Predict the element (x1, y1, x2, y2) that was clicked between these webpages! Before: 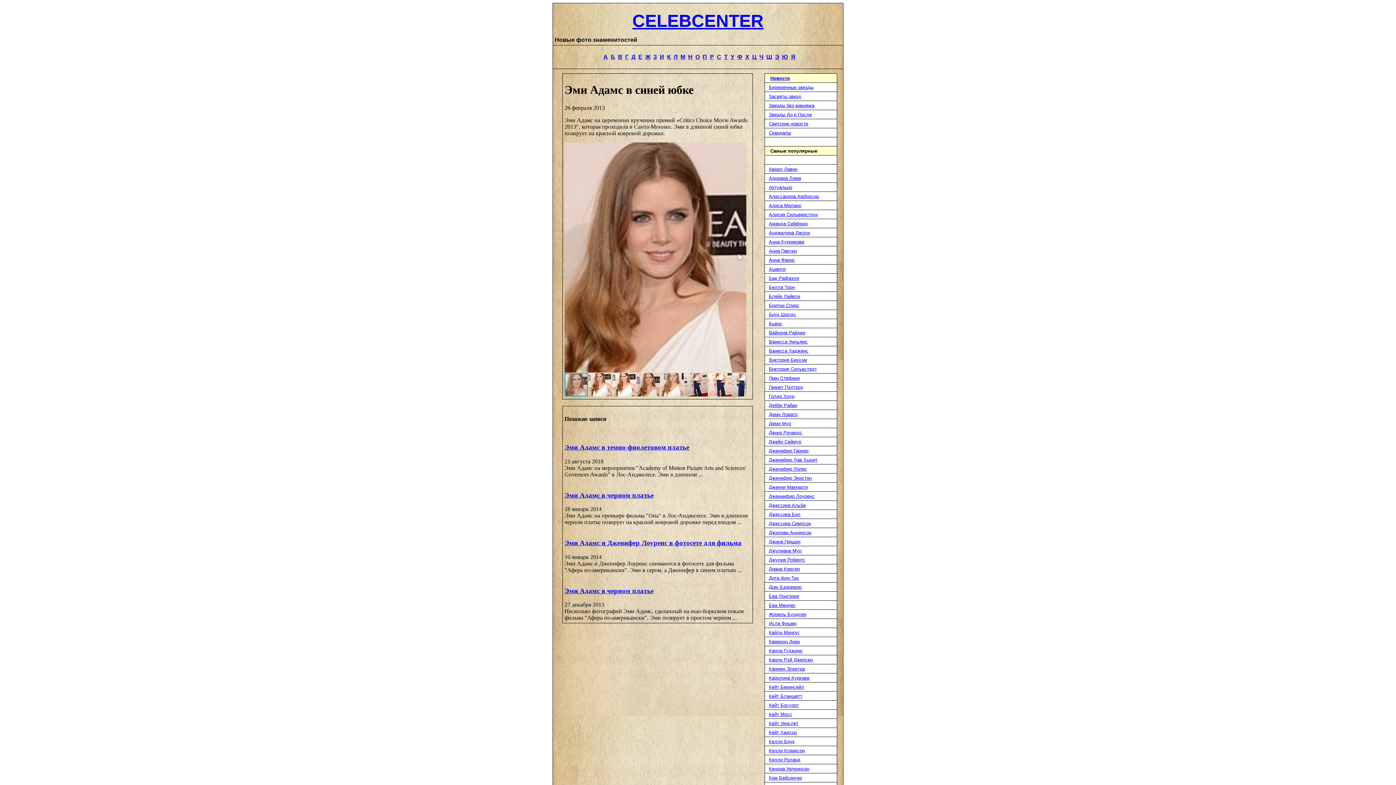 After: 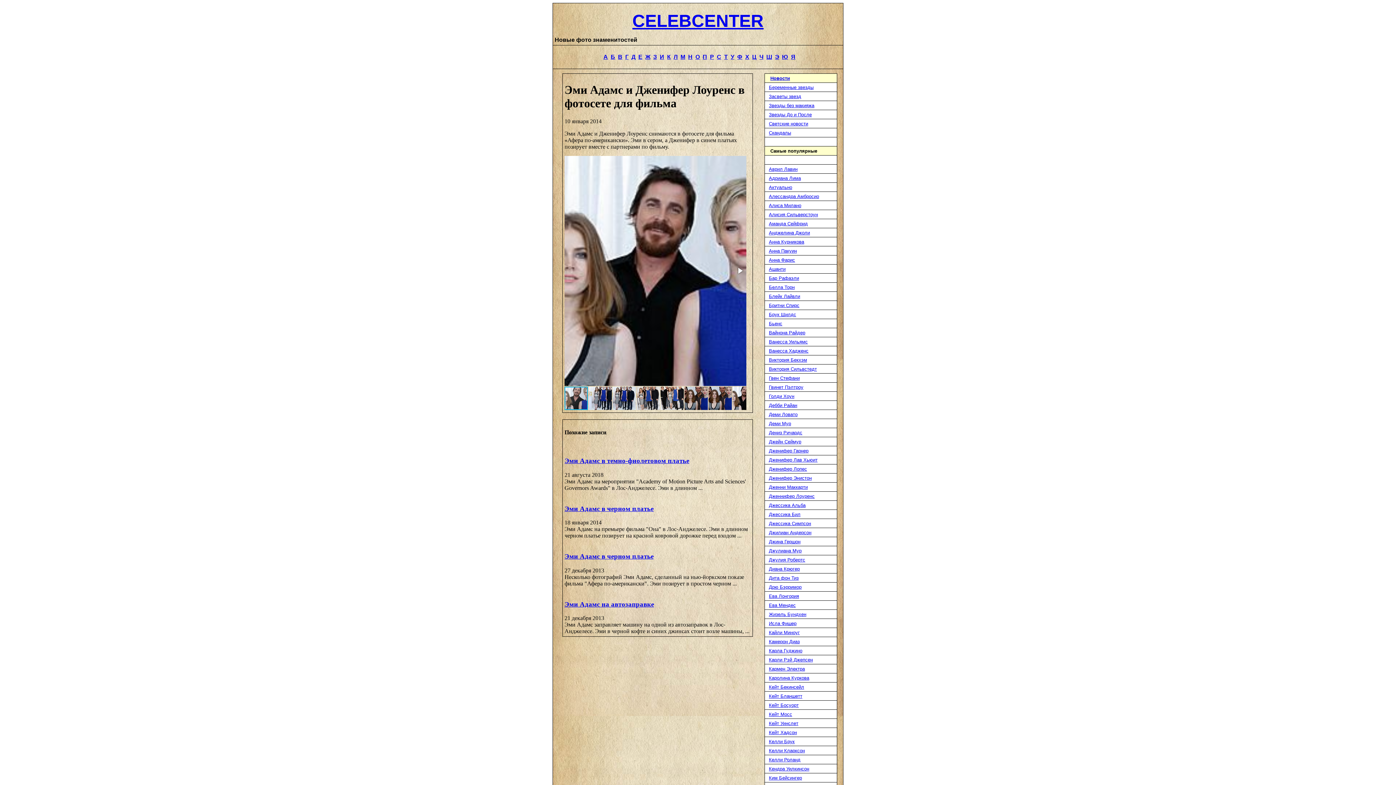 Action: label: Эми Адамс и Дженифер Лоуренс в фотосете для фильма bbox: (564, 539, 741, 546)